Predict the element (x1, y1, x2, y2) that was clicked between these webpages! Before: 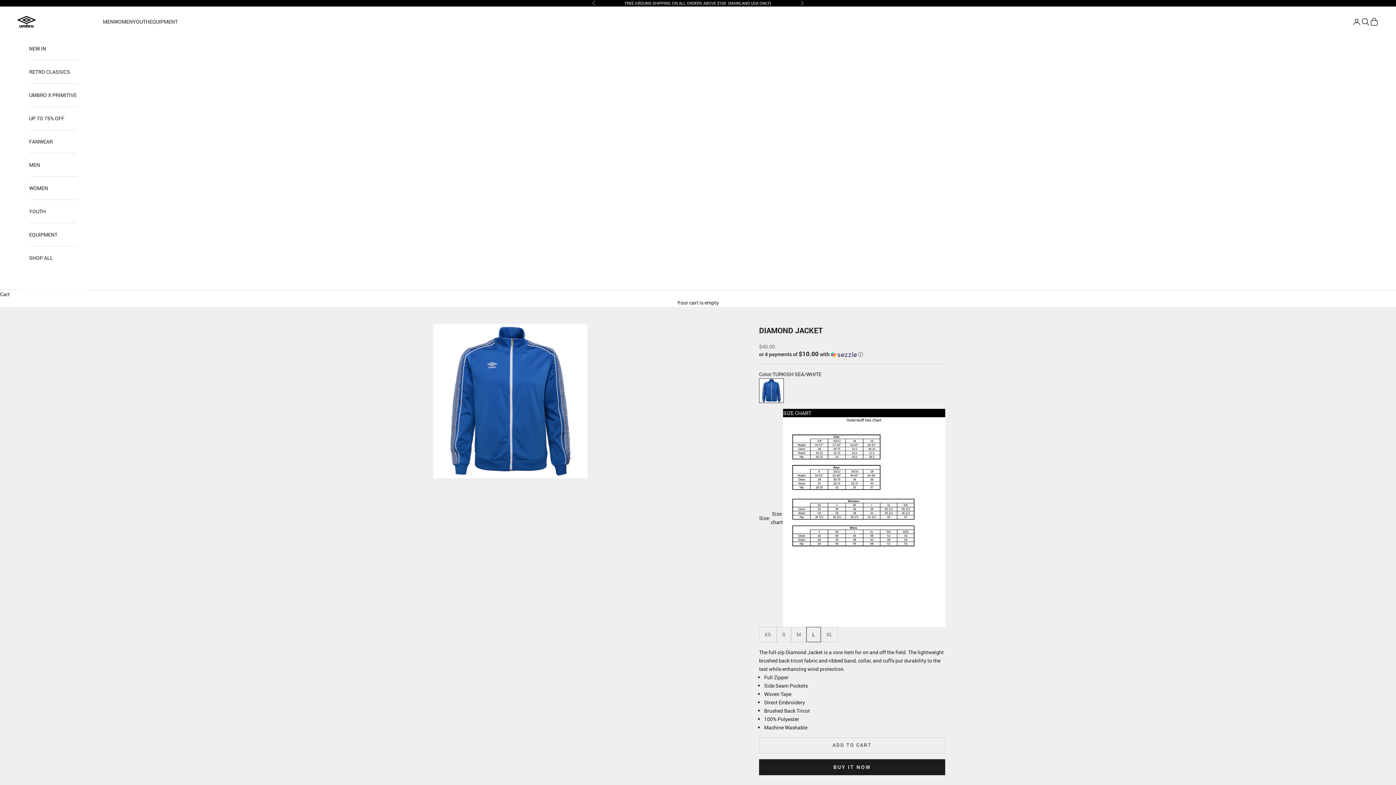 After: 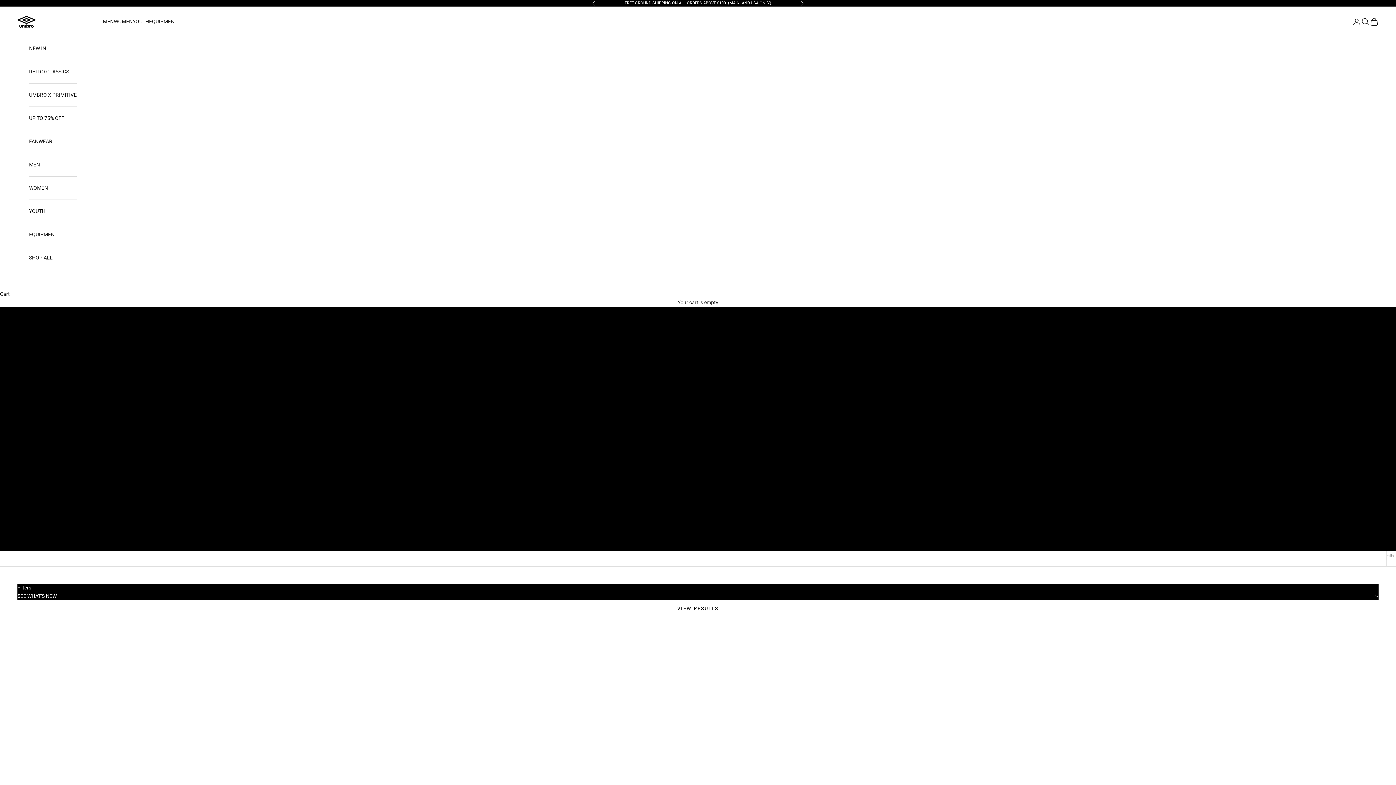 Action: bbox: (29, 83, 76, 106) label: UMBRO X PRIMITIVE